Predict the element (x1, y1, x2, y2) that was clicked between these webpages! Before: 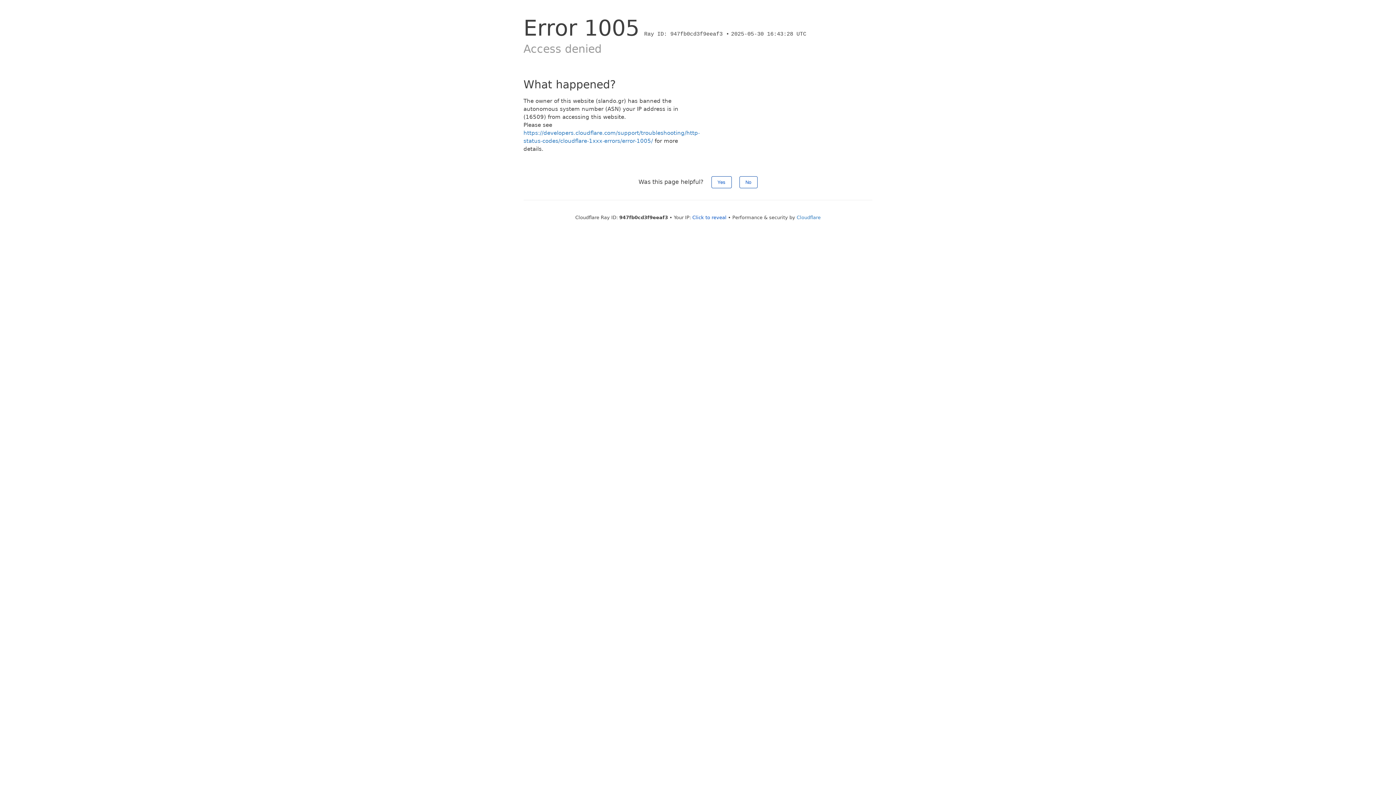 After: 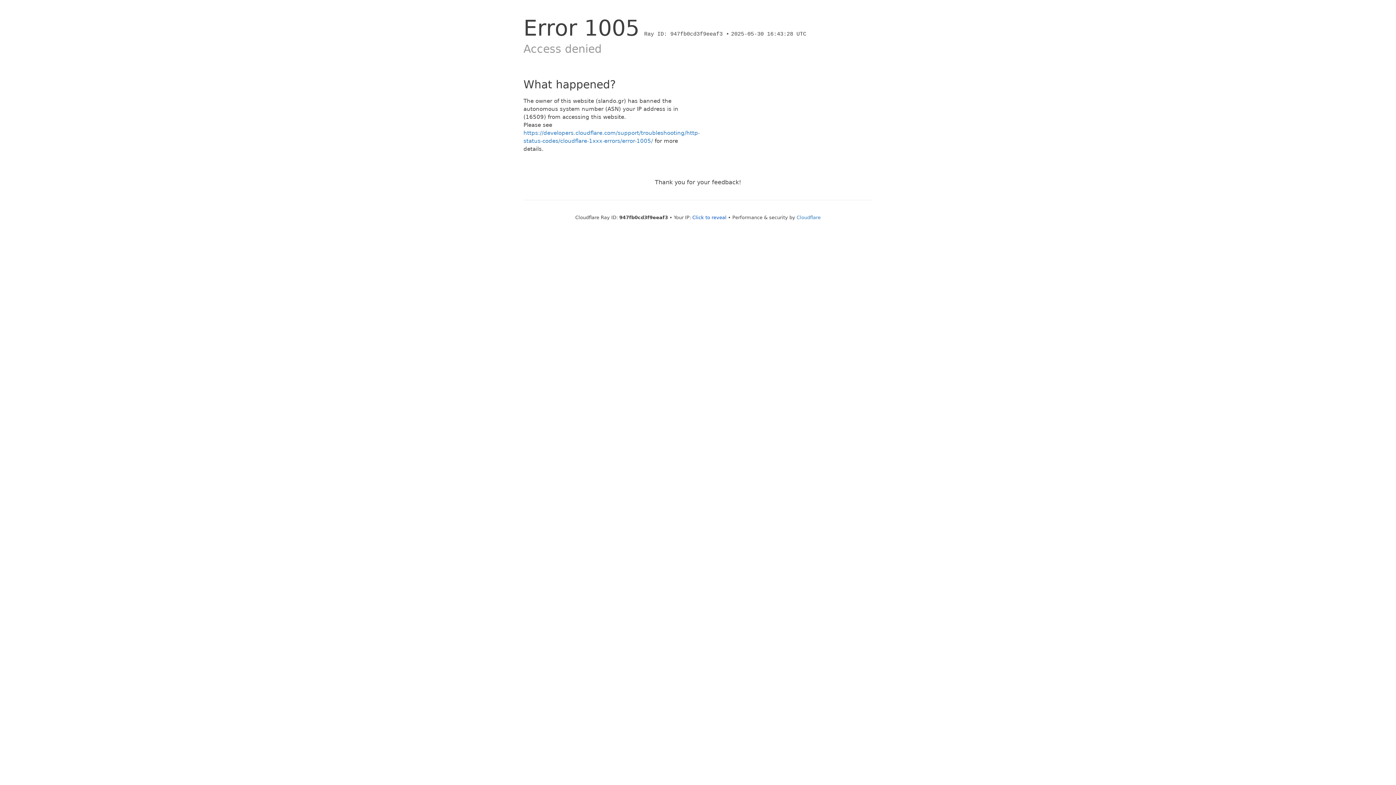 Action: bbox: (739, 176, 757, 188) label: No